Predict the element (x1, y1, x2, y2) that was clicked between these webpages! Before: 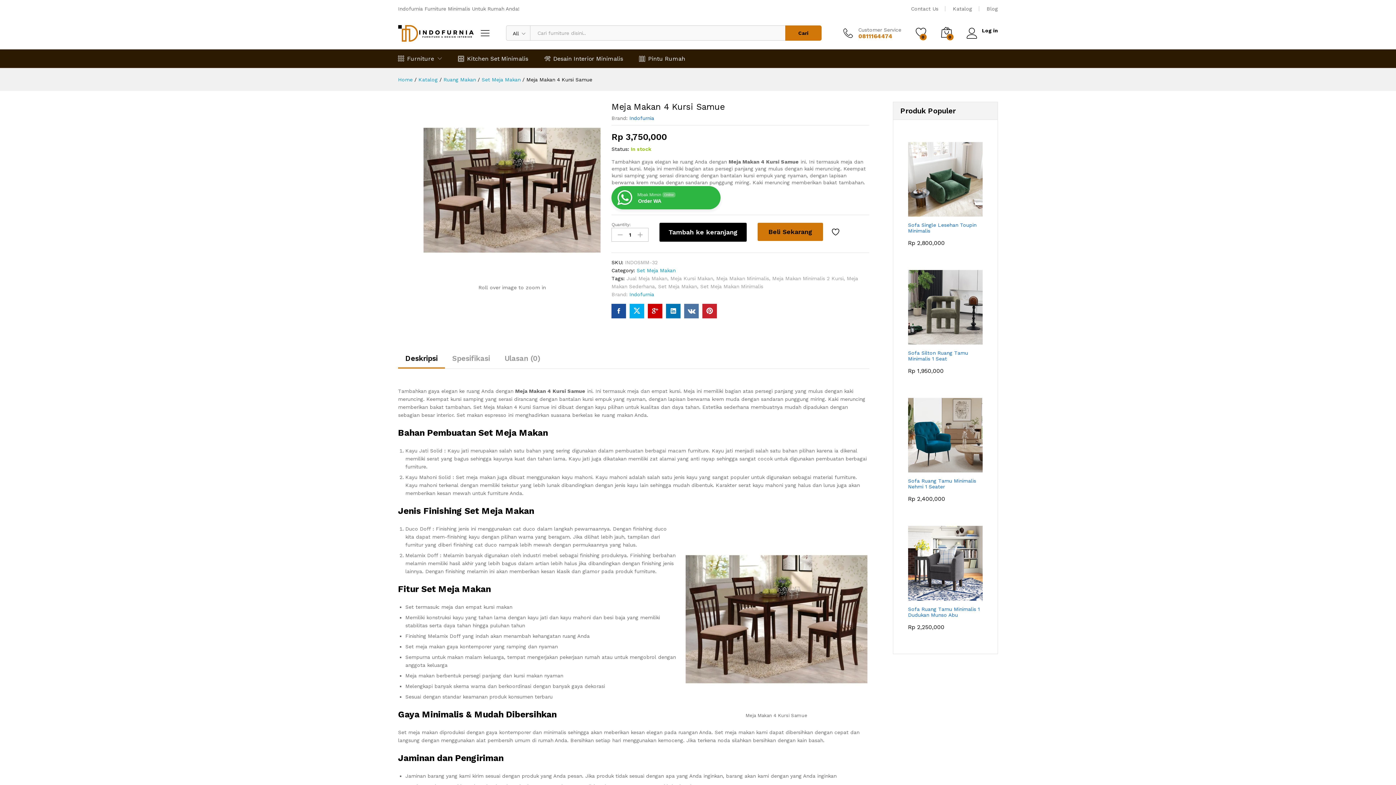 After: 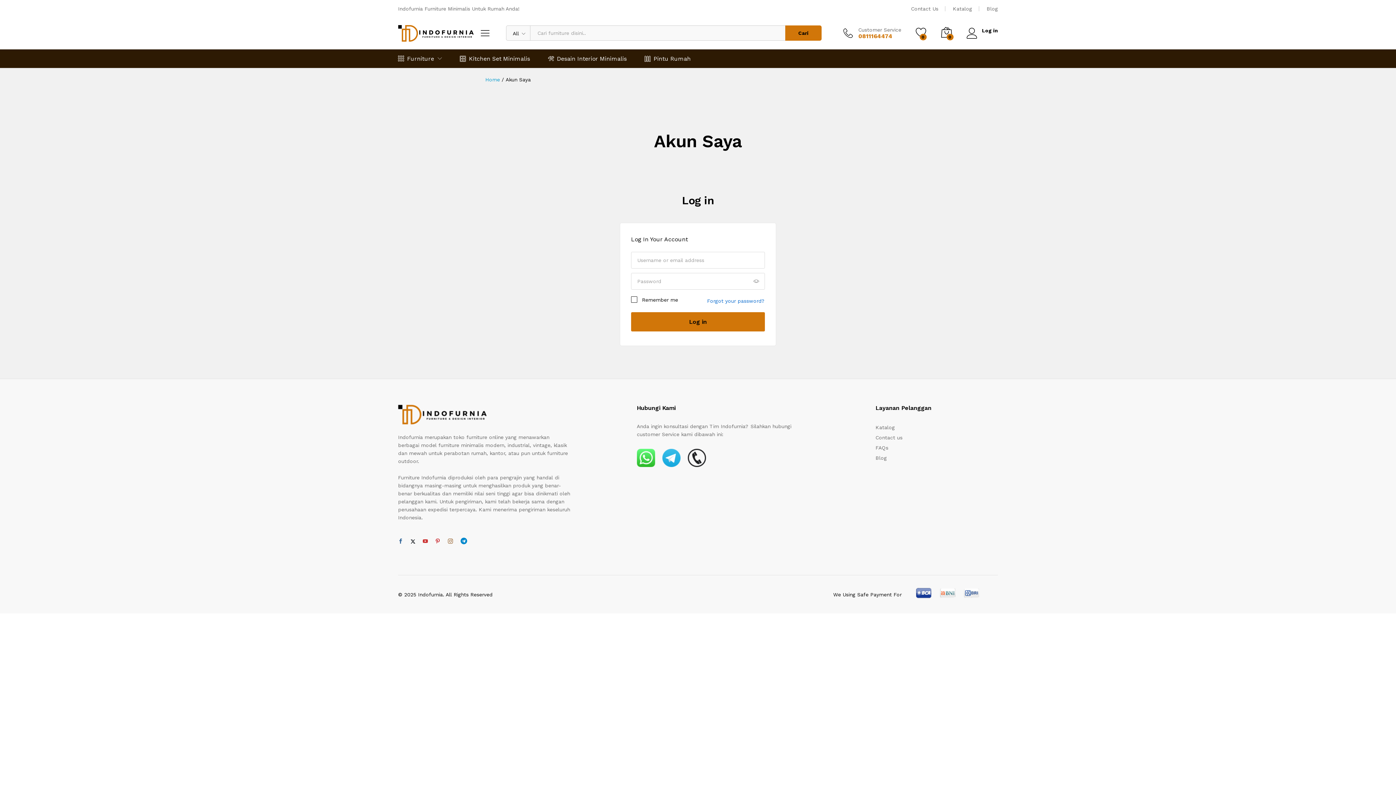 Action: label: Log in bbox: (966, 27, 998, 33)